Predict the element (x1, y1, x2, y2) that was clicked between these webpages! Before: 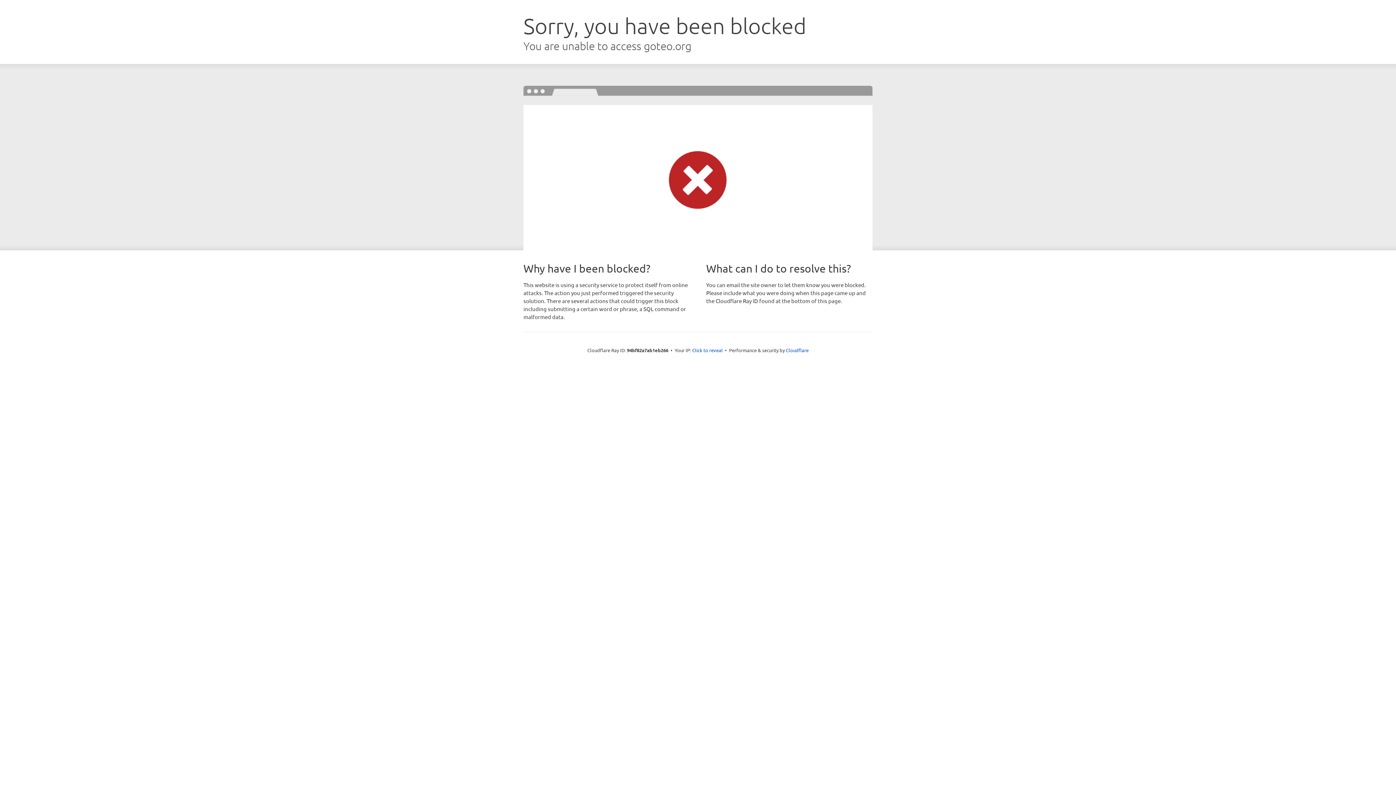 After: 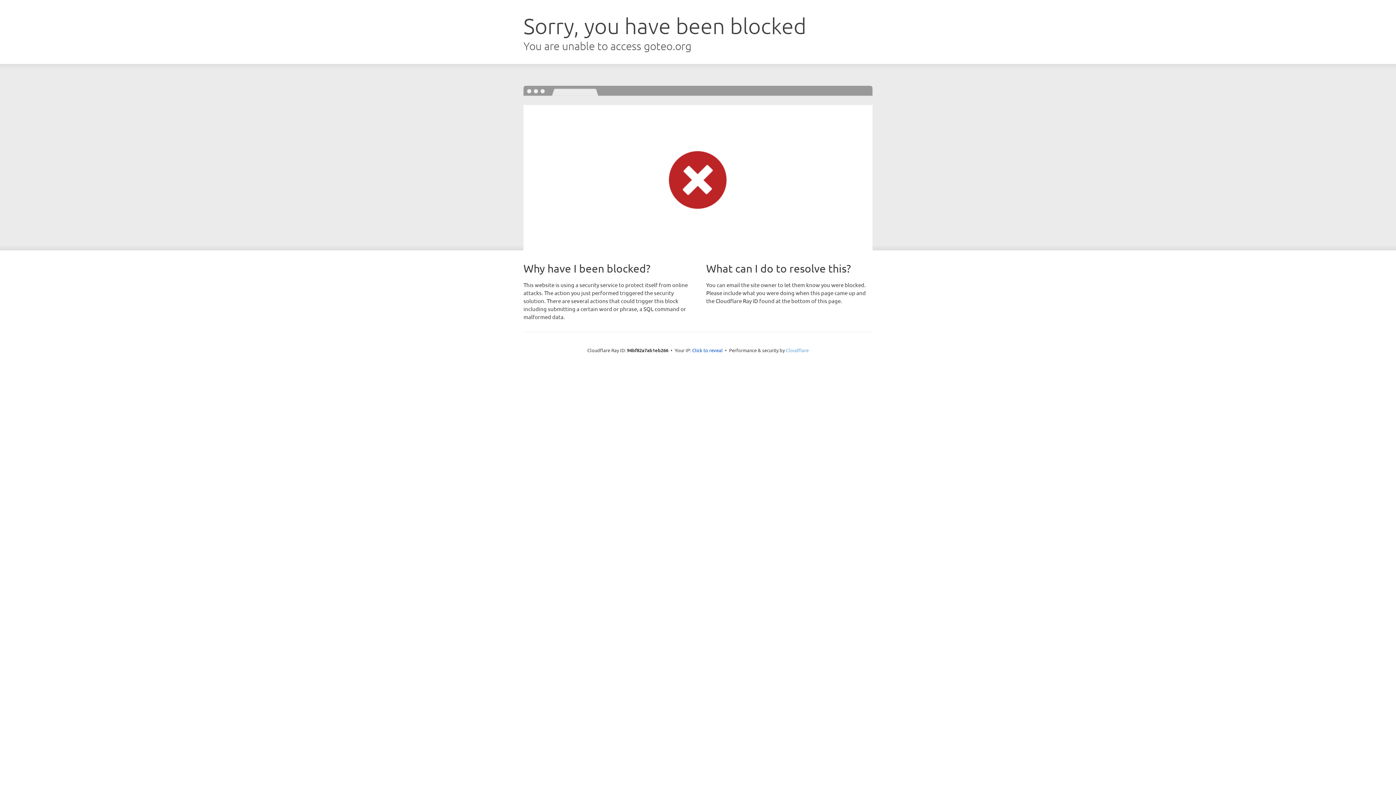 Action: label: Cloudflare bbox: (786, 347, 808, 353)